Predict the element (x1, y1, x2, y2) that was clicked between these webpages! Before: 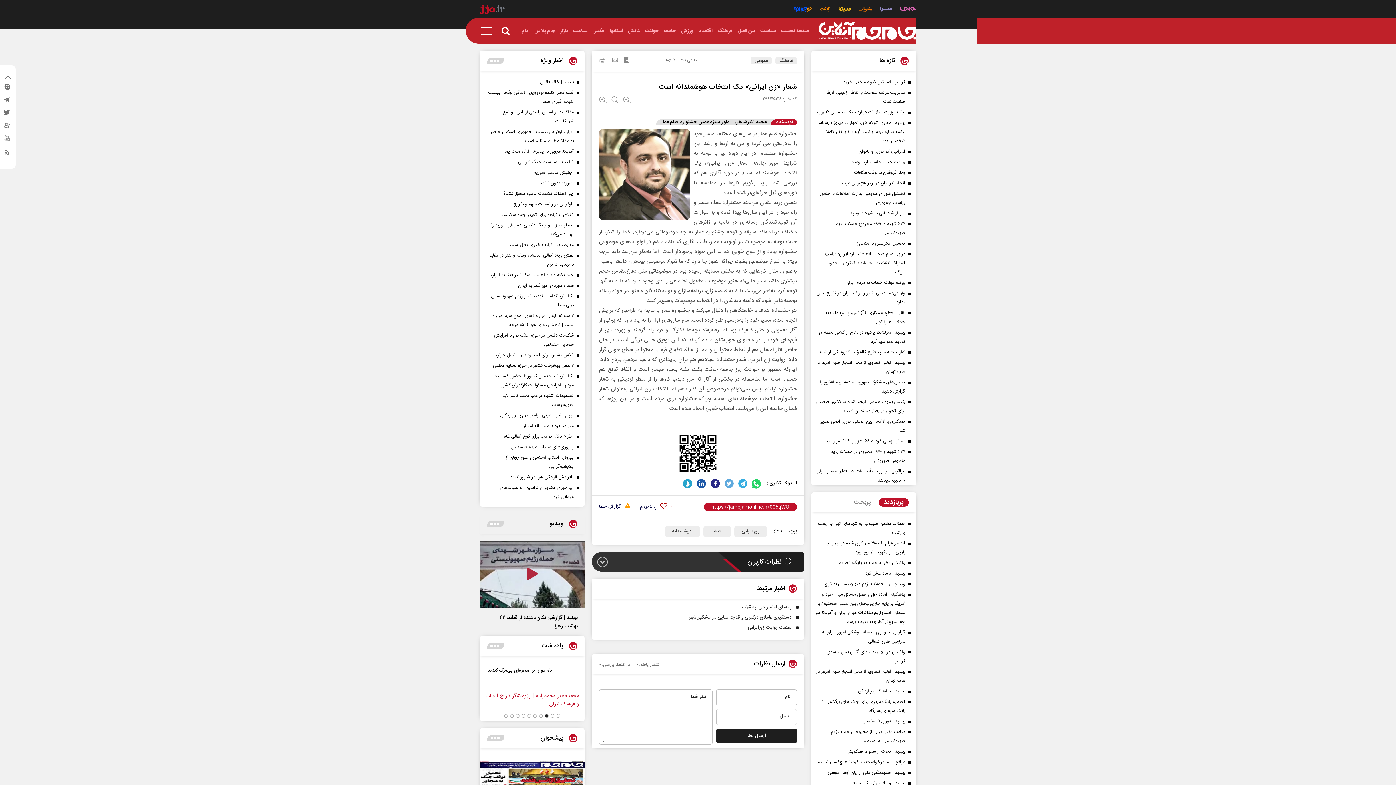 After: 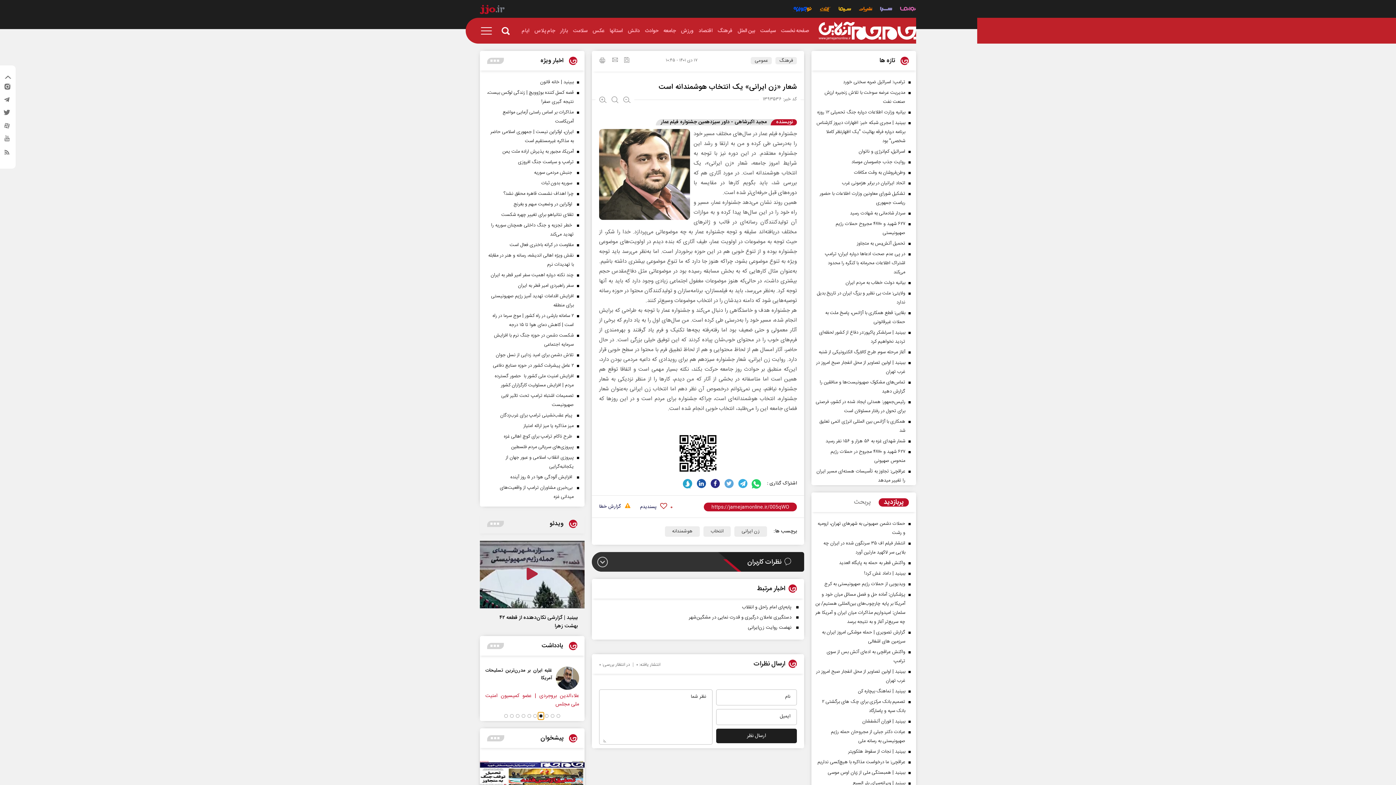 Action: label: dot slider bbox: (538, 712, 544, 720)